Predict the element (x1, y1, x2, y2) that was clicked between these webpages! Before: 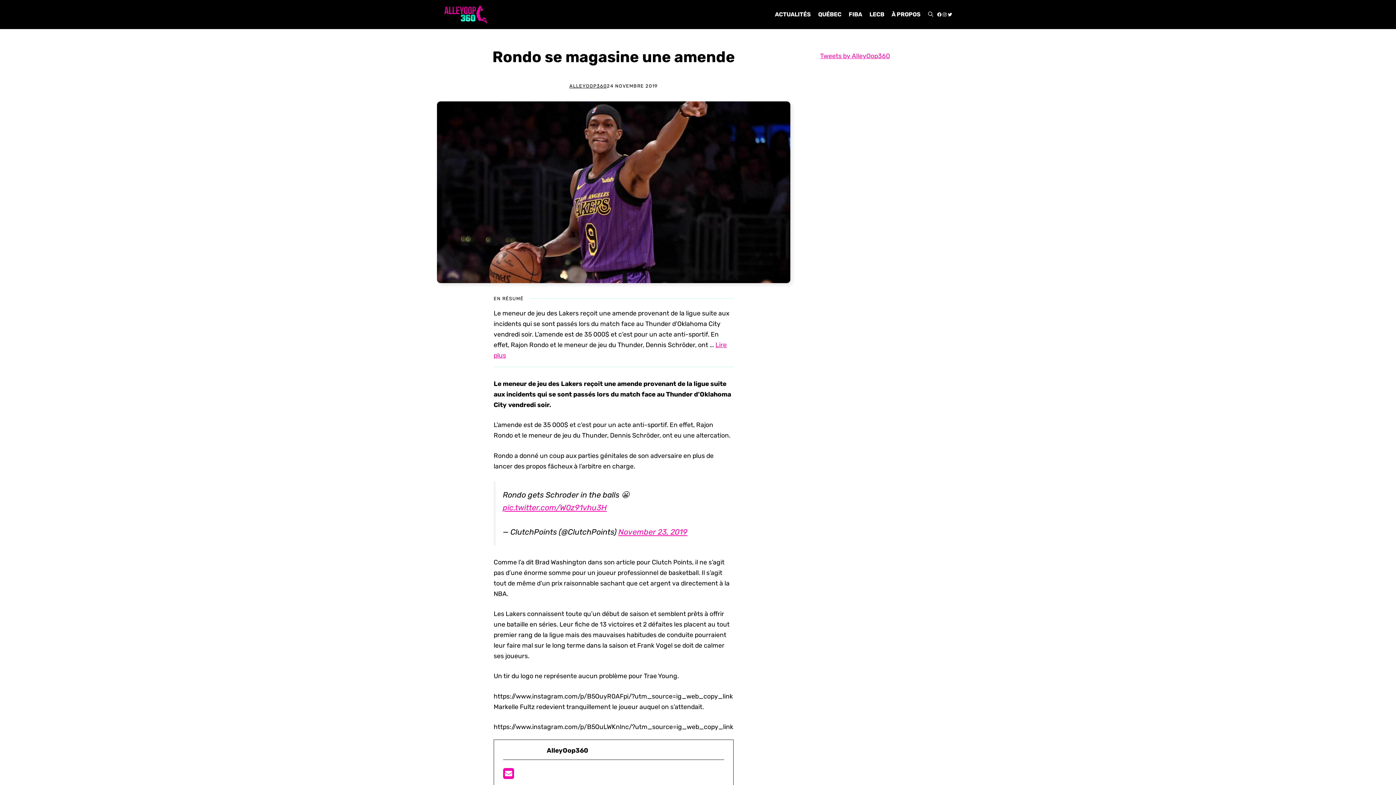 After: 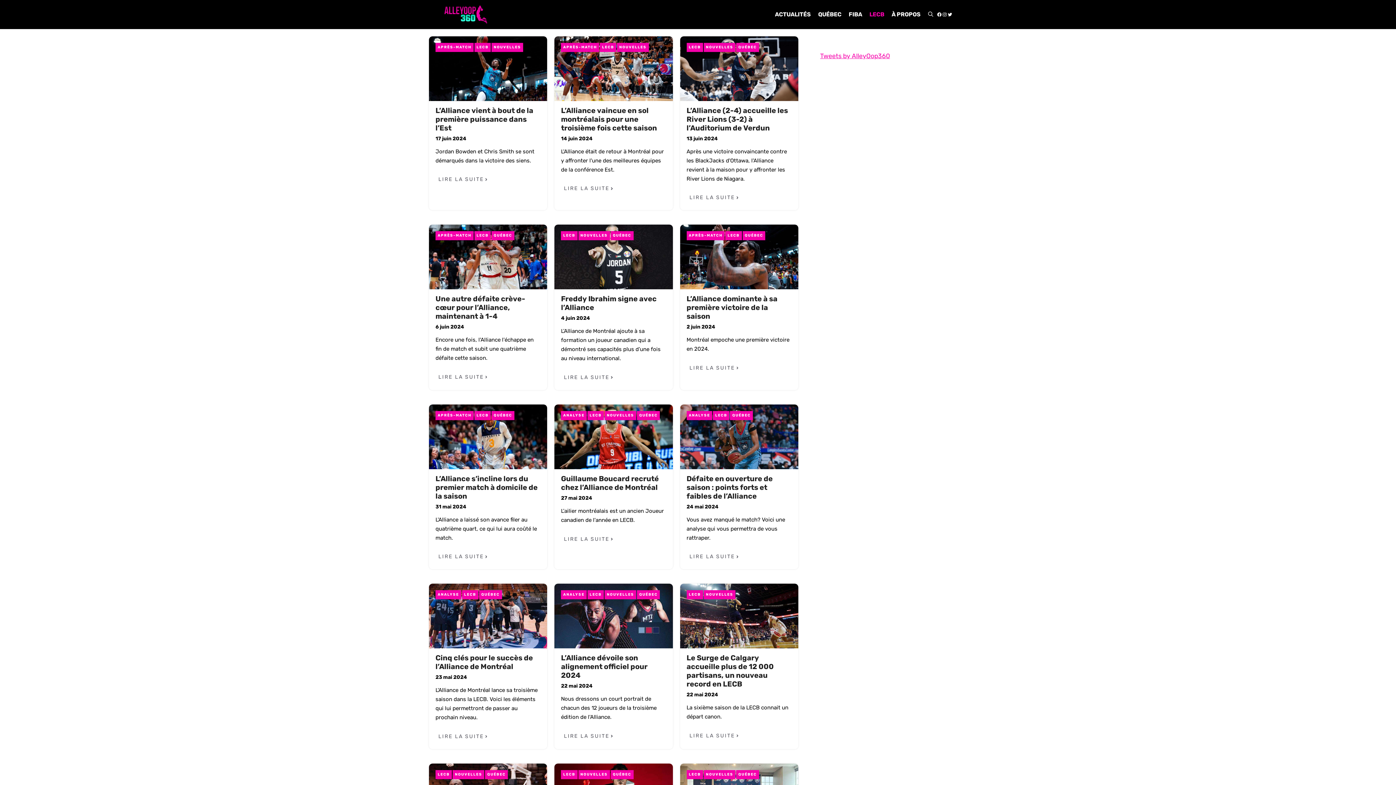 Action: bbox: (866, 3, 888, 25) label: LECB